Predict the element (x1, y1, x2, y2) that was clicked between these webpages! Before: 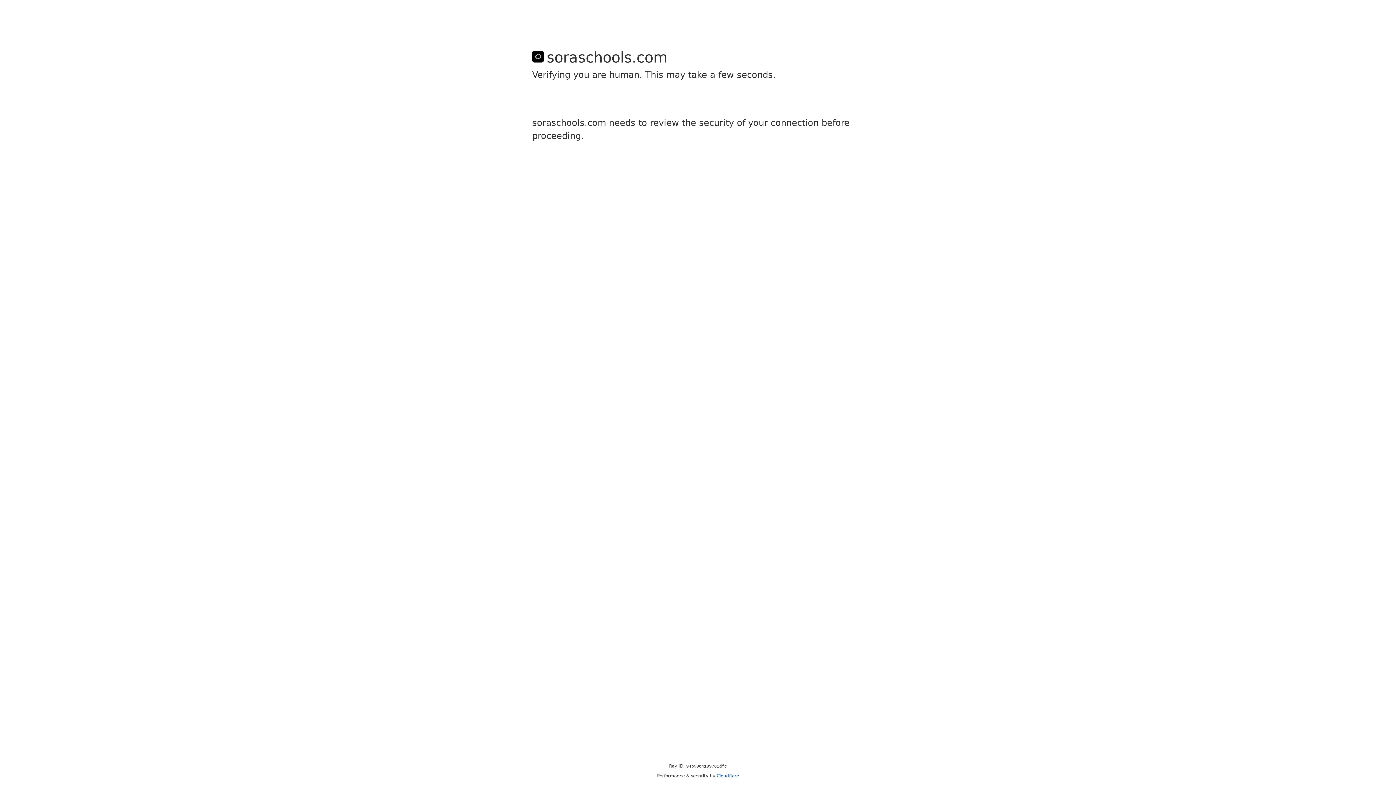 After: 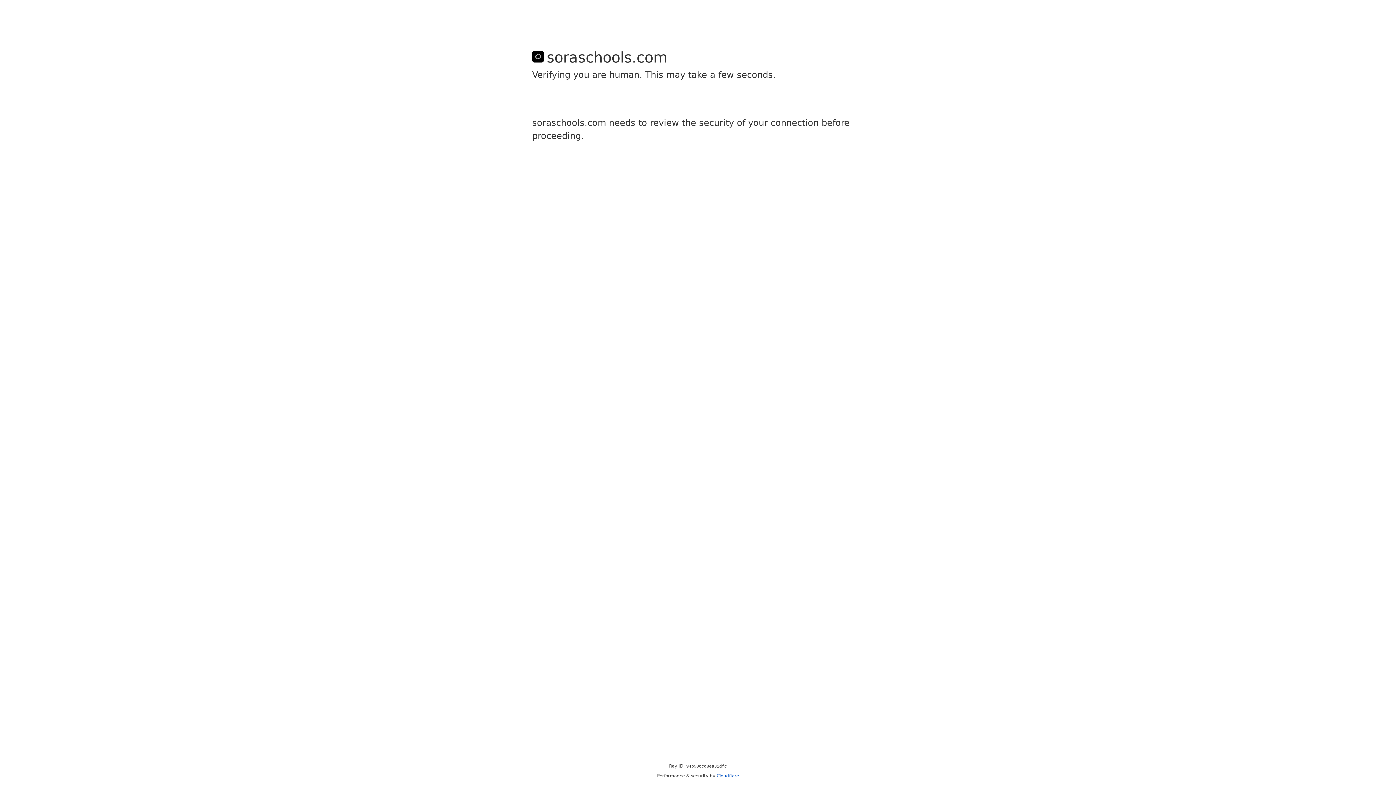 Action: bbox: (716, 773, 739, 778) label: Cloudflare